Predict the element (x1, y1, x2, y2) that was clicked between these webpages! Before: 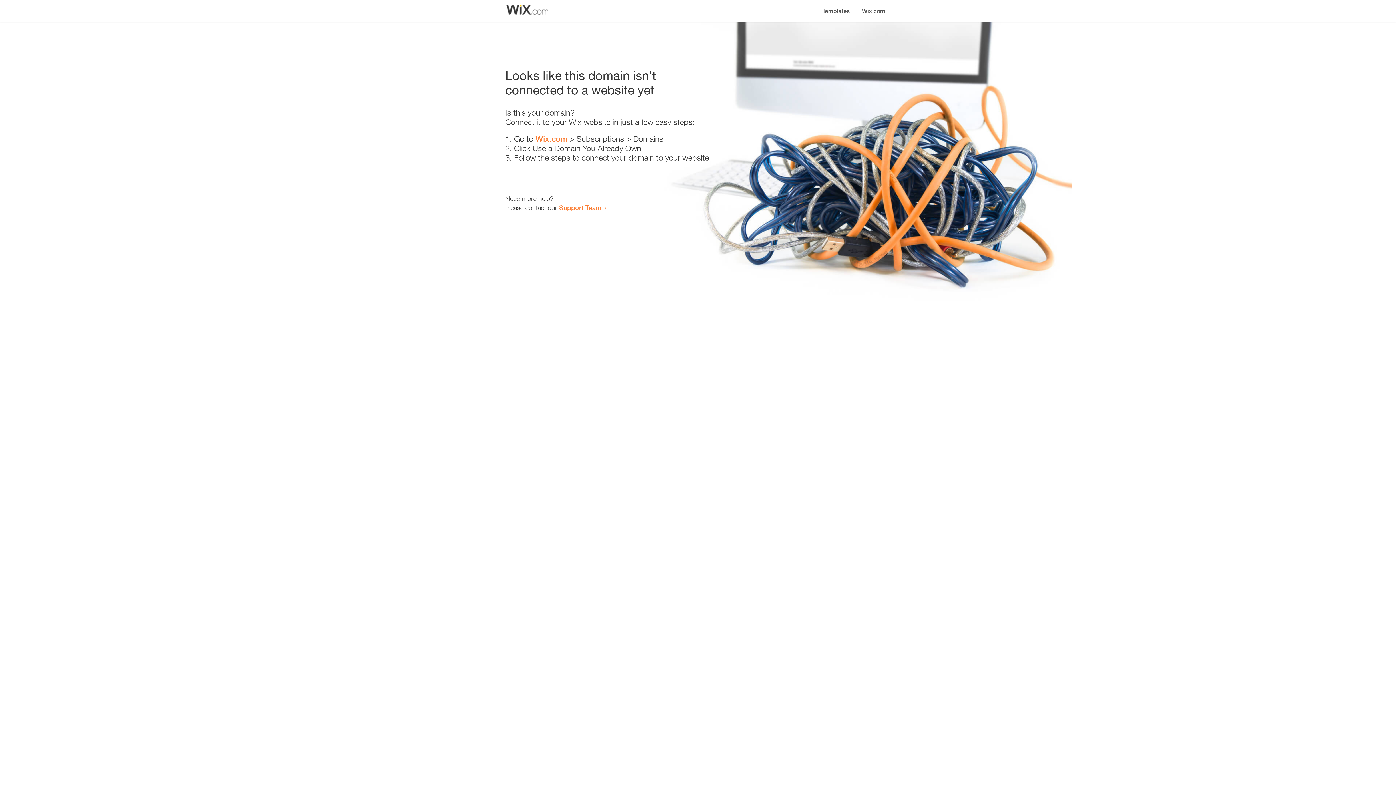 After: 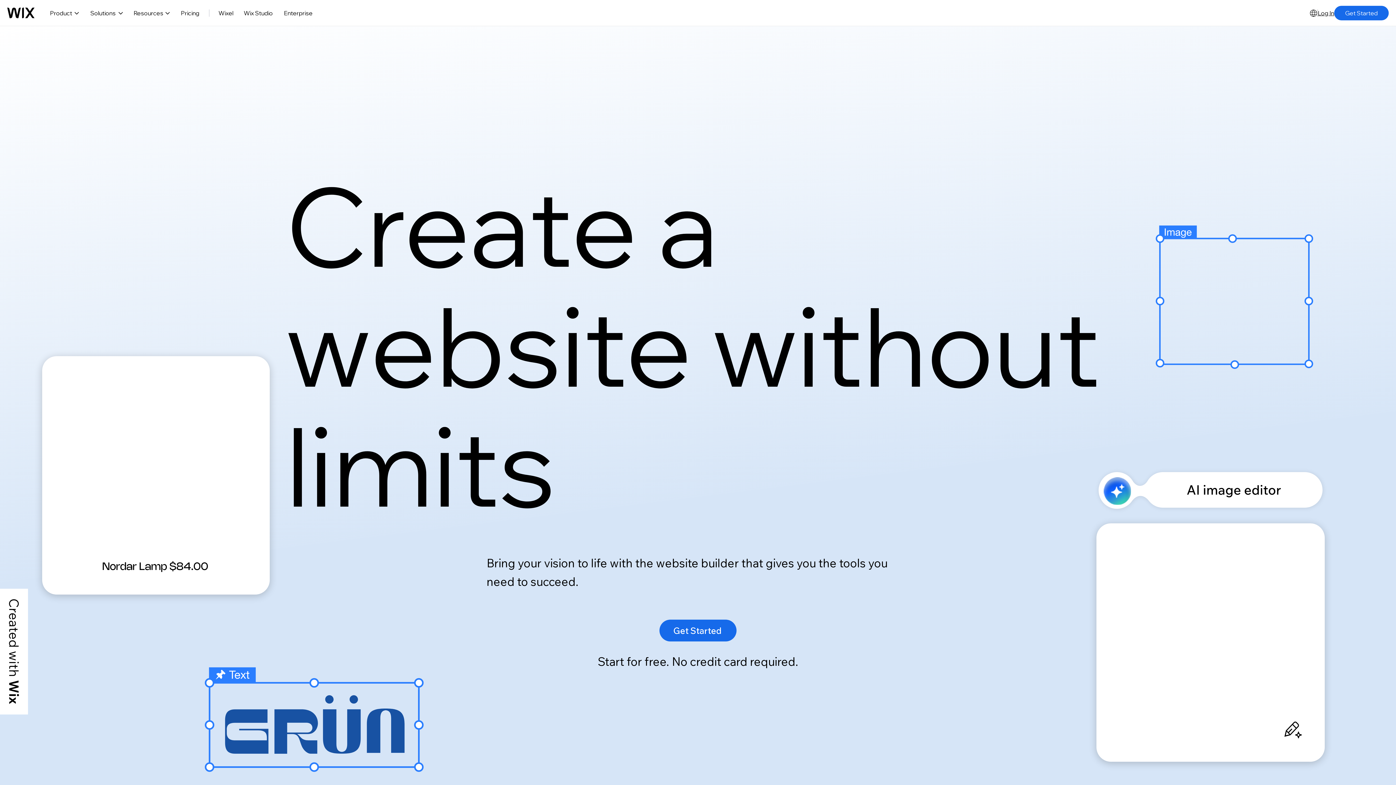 Action: label: Wix.com bbox: (856, 0, 890, 14)